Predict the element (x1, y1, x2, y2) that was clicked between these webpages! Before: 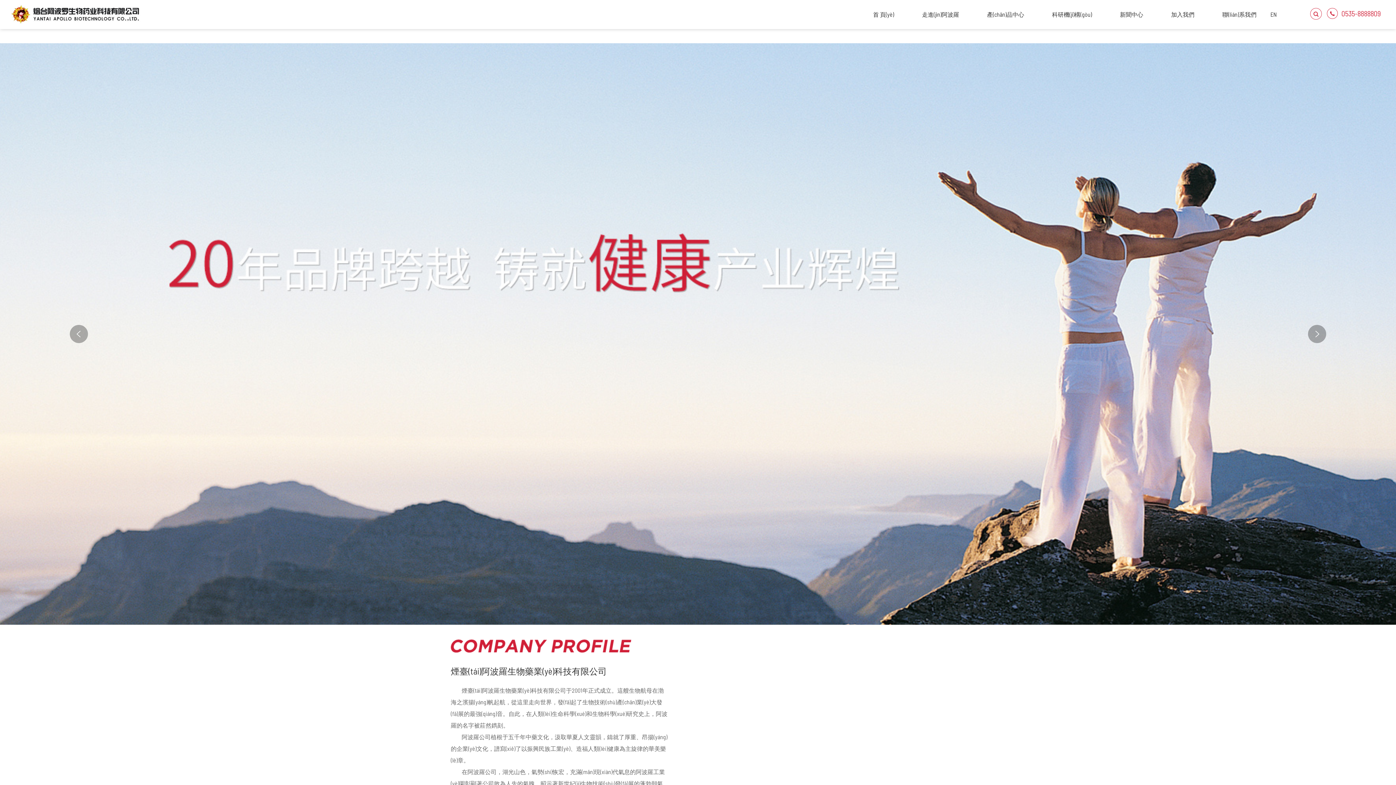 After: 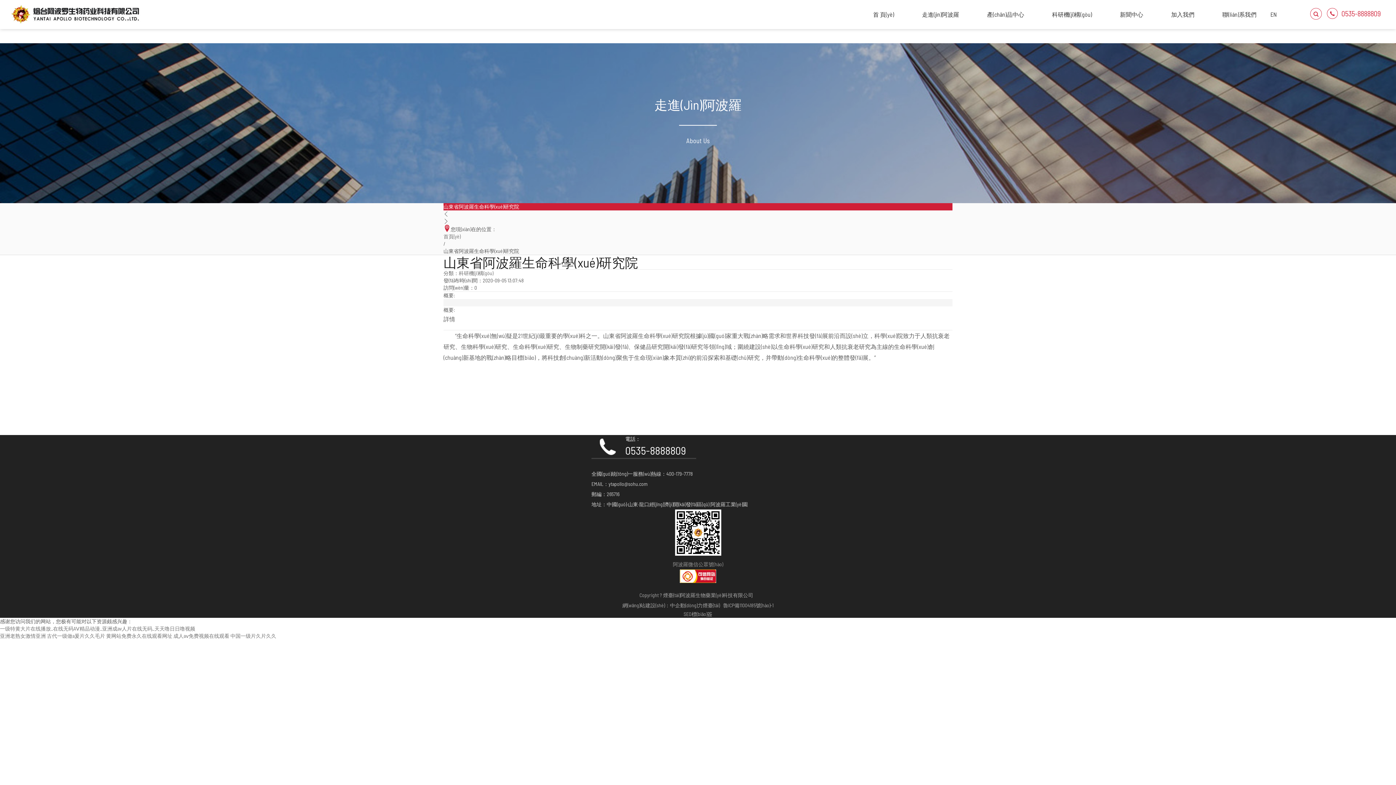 Action: bbox: (1052, 0, 1092, 29) label: 科研機(jī)構(gòu)